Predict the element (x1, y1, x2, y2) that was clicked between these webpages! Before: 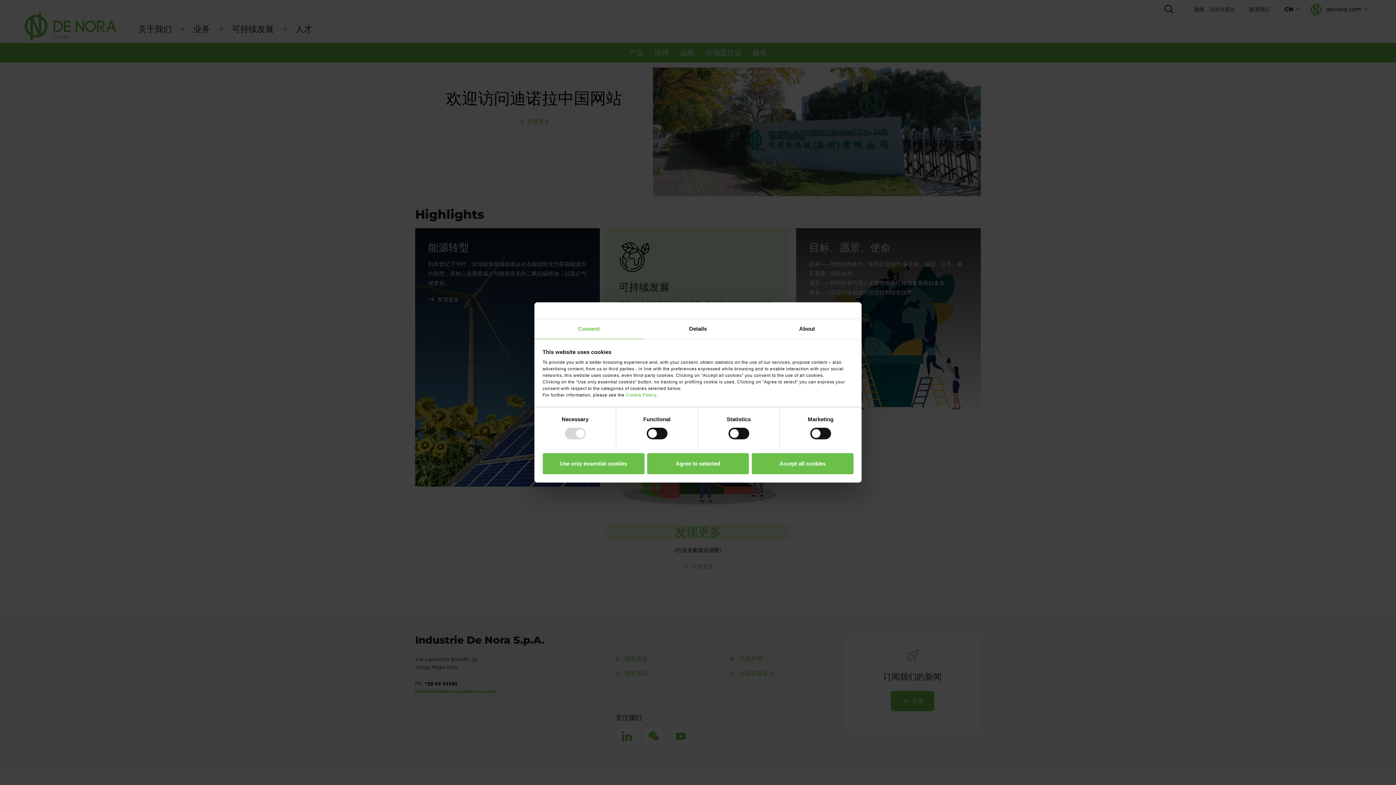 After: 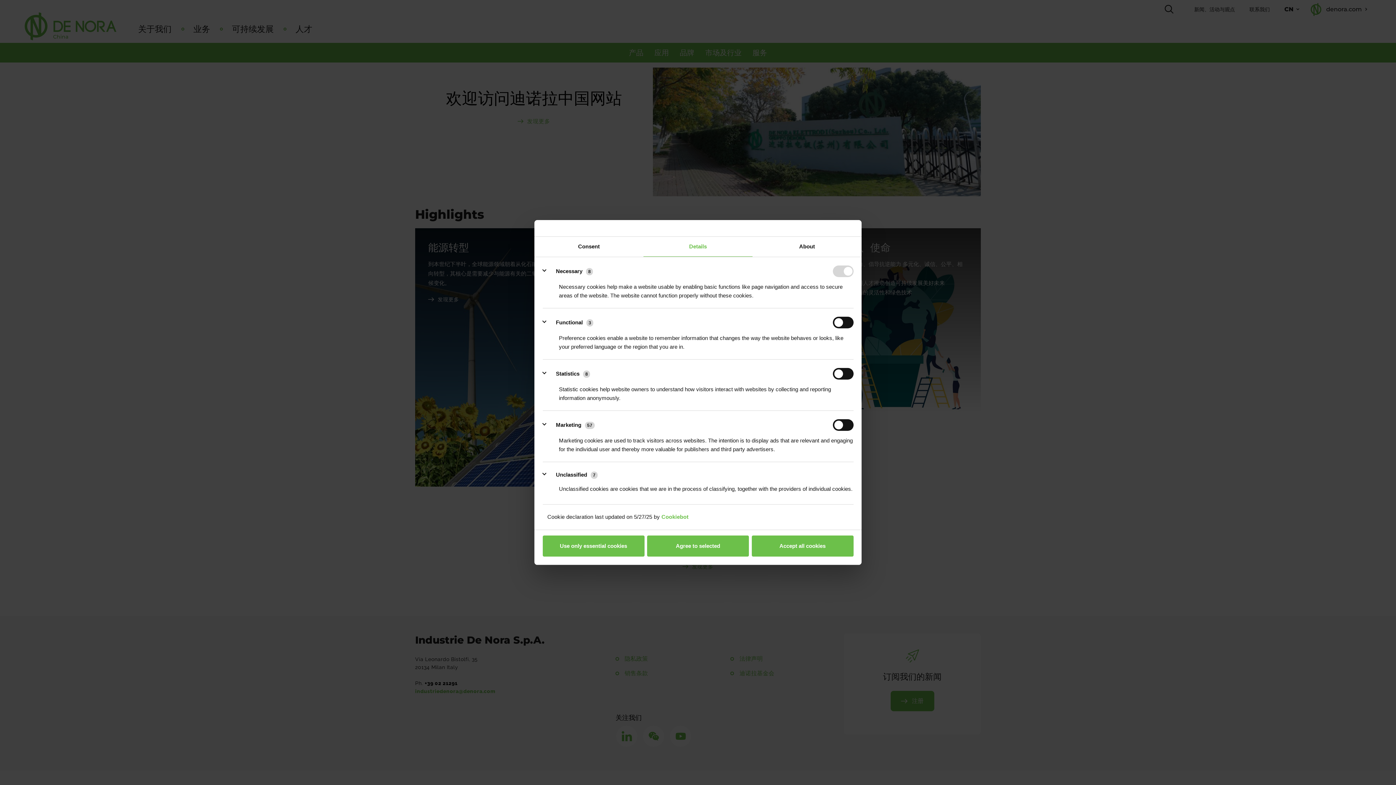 Action: label: Details bbox: (643, 319, 752, 339)